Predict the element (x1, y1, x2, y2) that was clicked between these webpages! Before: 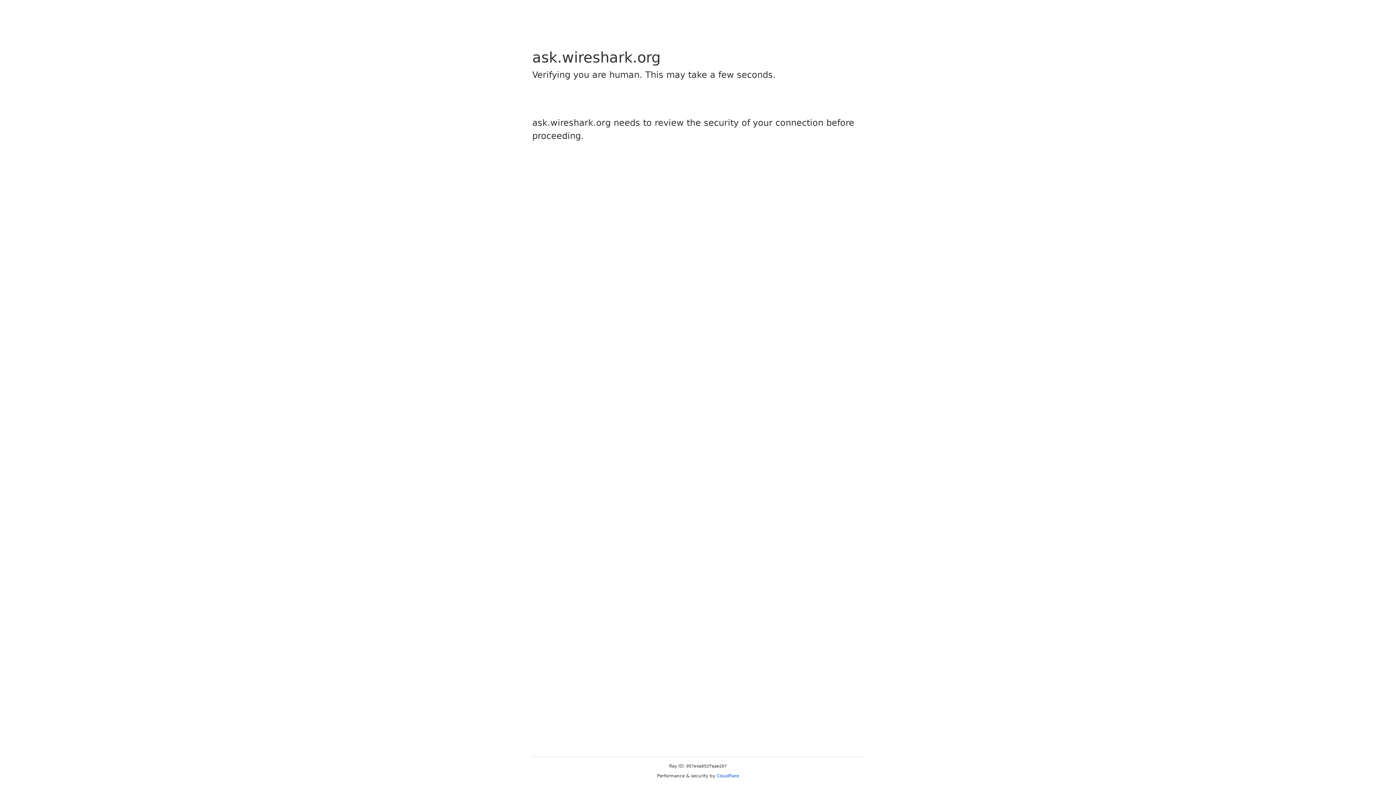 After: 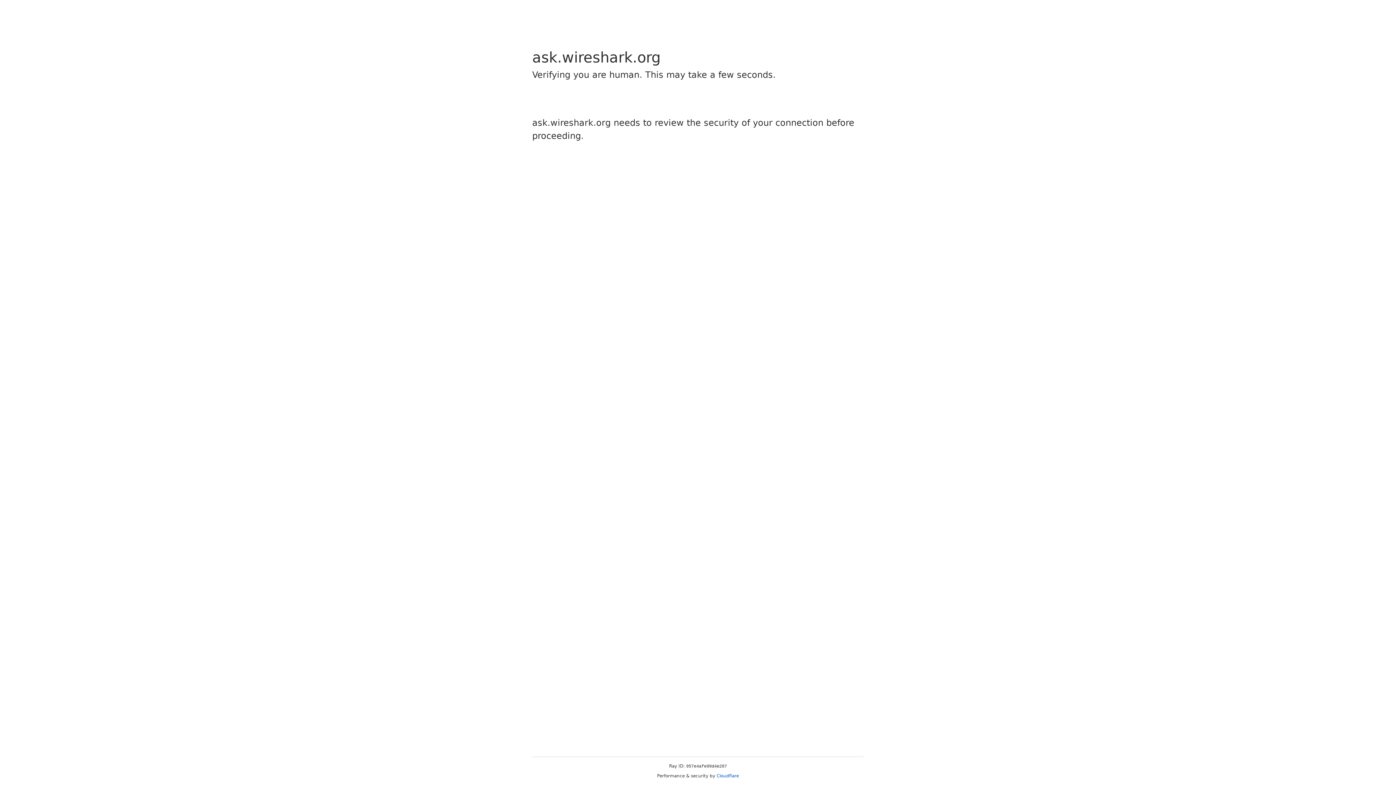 Action: bbox: (716, 773, 739, 778) label: Cloudflare